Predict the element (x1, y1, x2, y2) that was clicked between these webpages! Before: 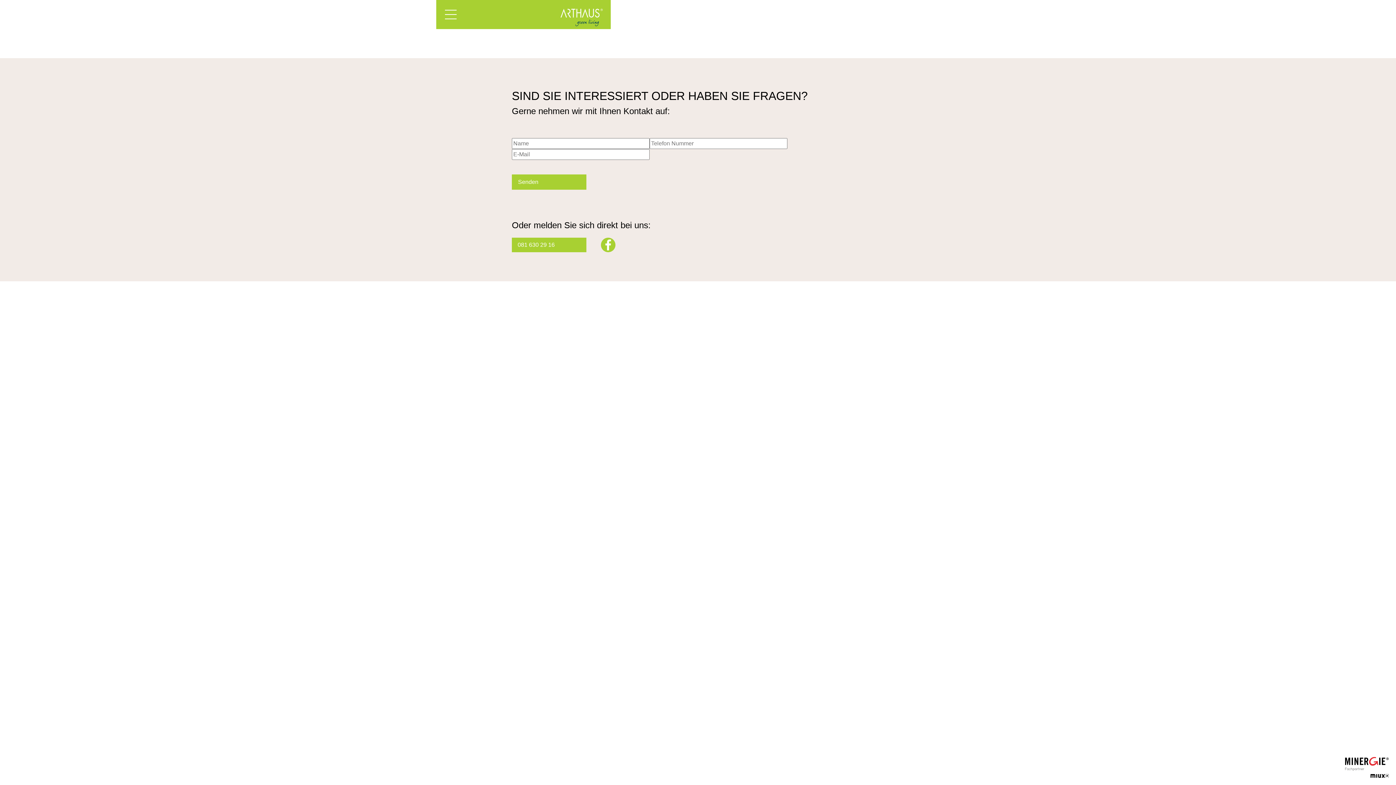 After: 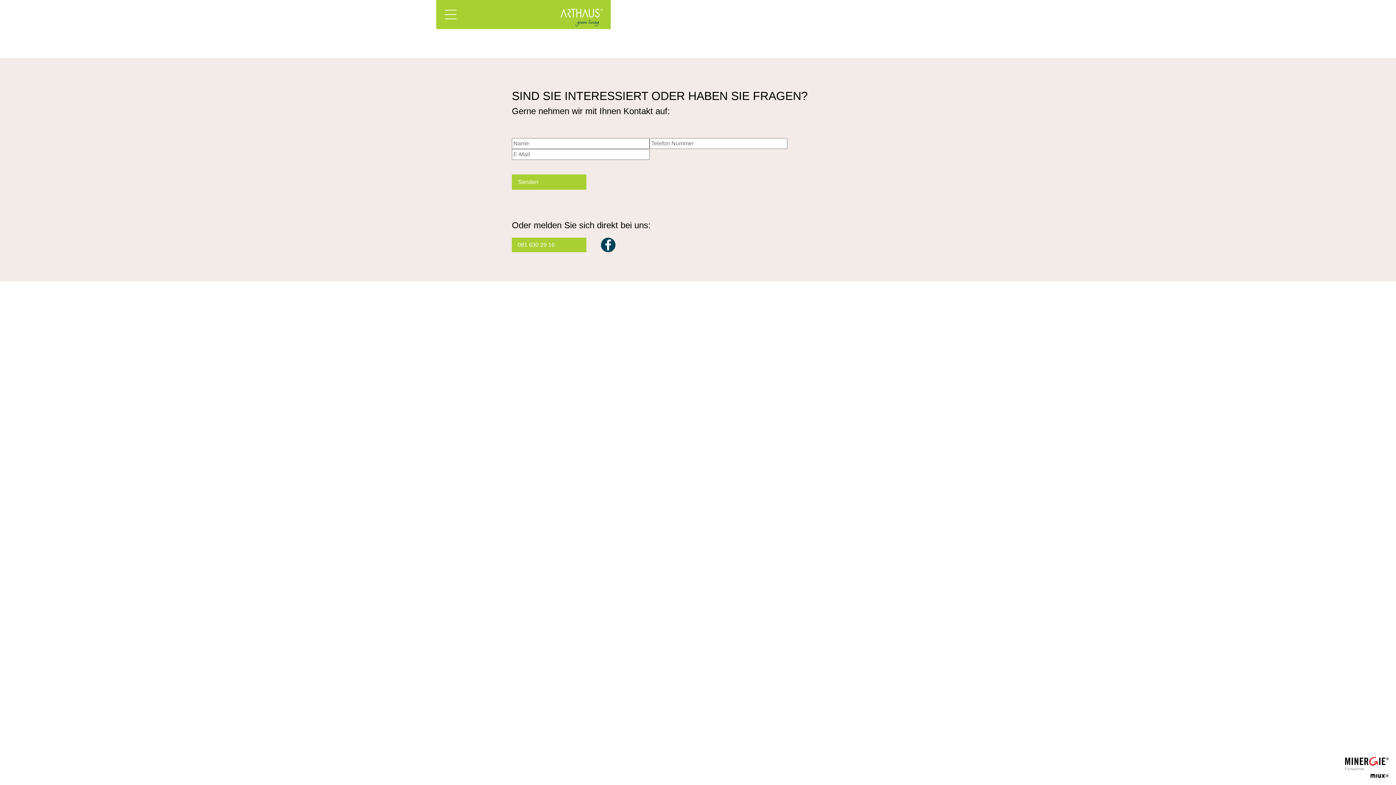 Action: label: FACEBOOK bbox: (601, 237, 615, 252)